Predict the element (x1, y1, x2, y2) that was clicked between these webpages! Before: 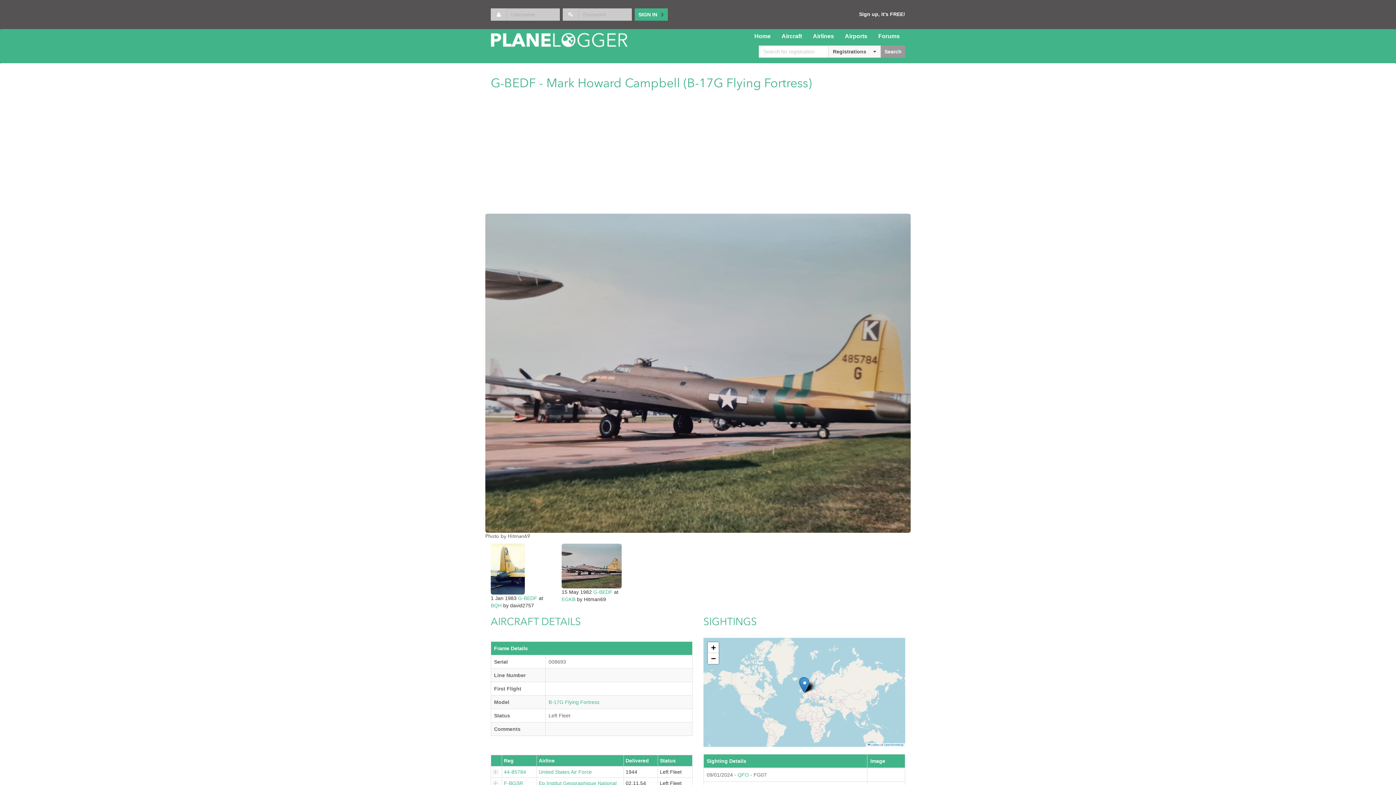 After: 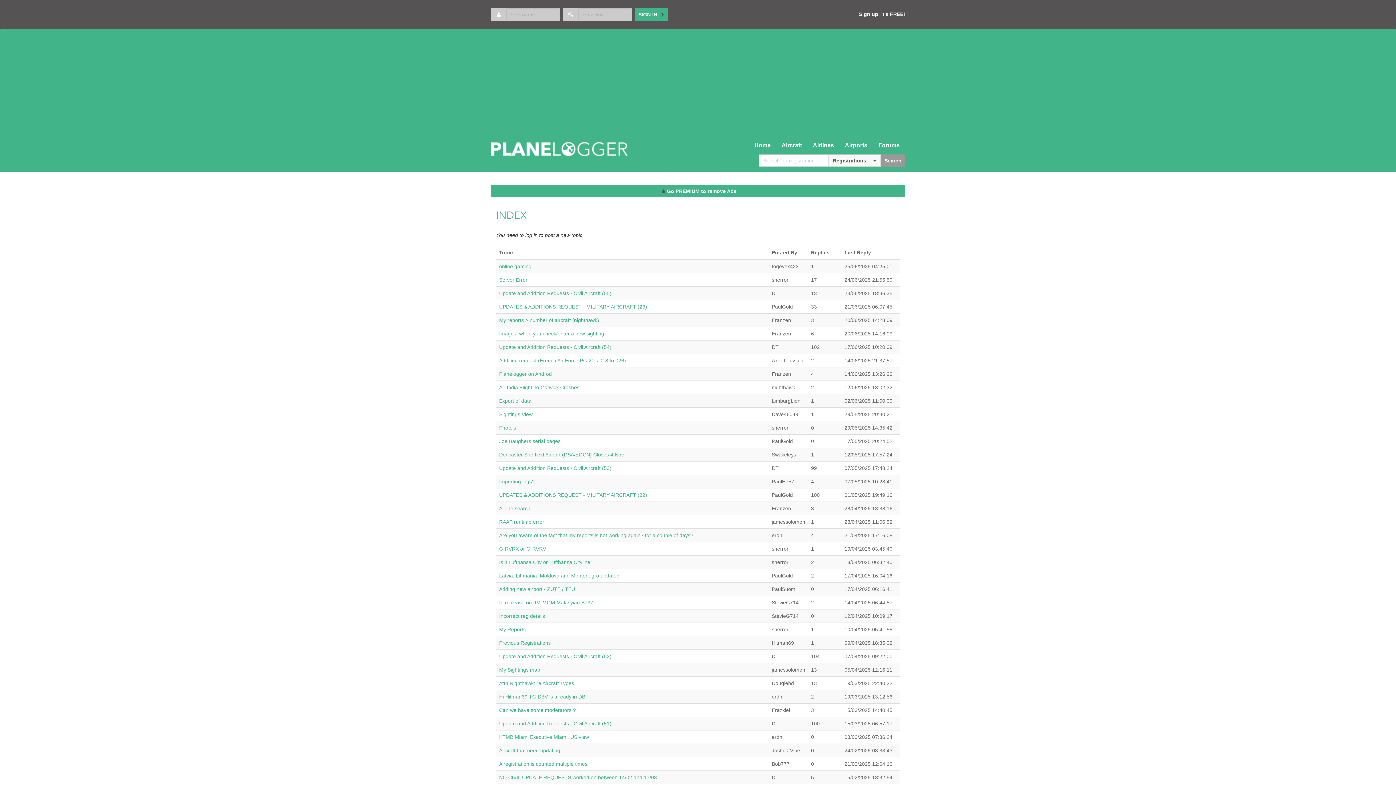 Action: label: Forums bbox: (873, 29, 905, 43)